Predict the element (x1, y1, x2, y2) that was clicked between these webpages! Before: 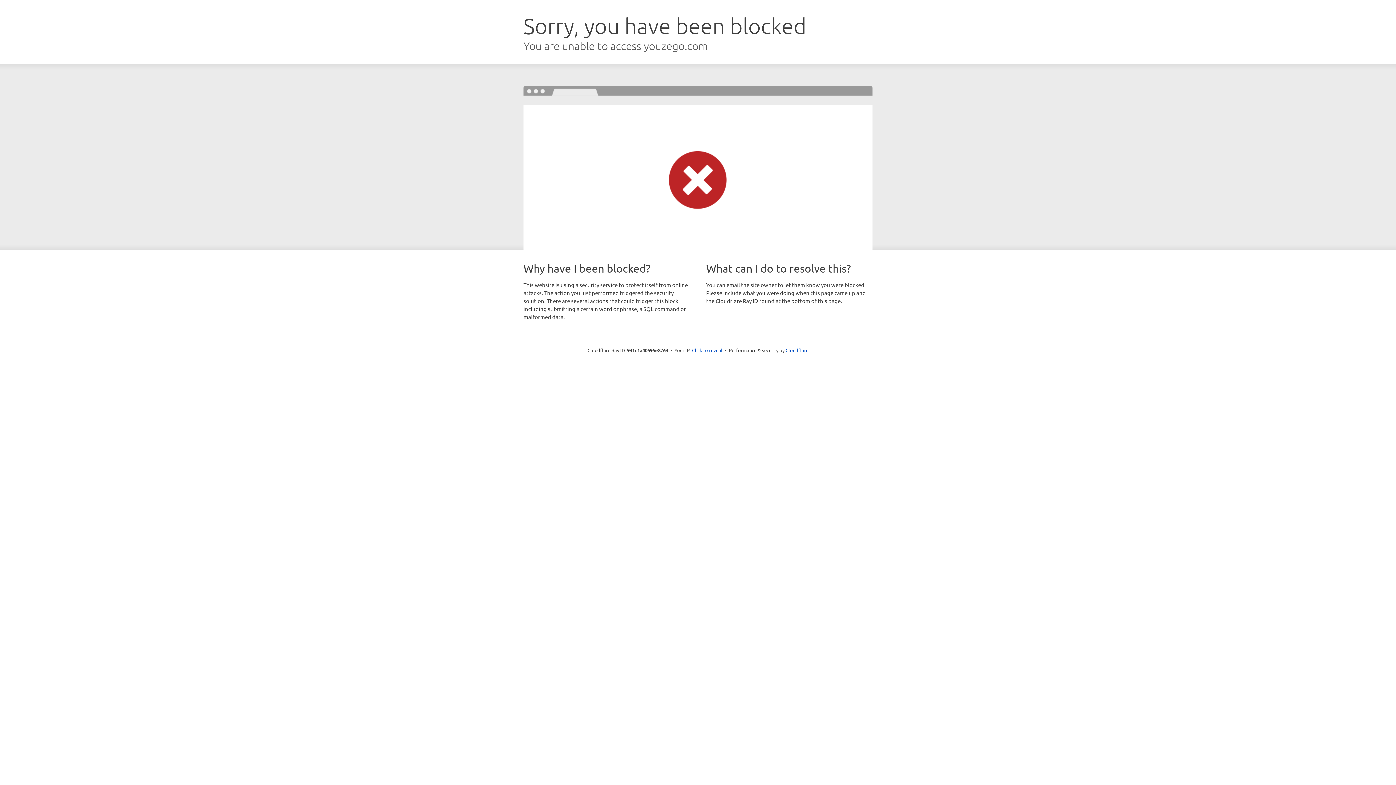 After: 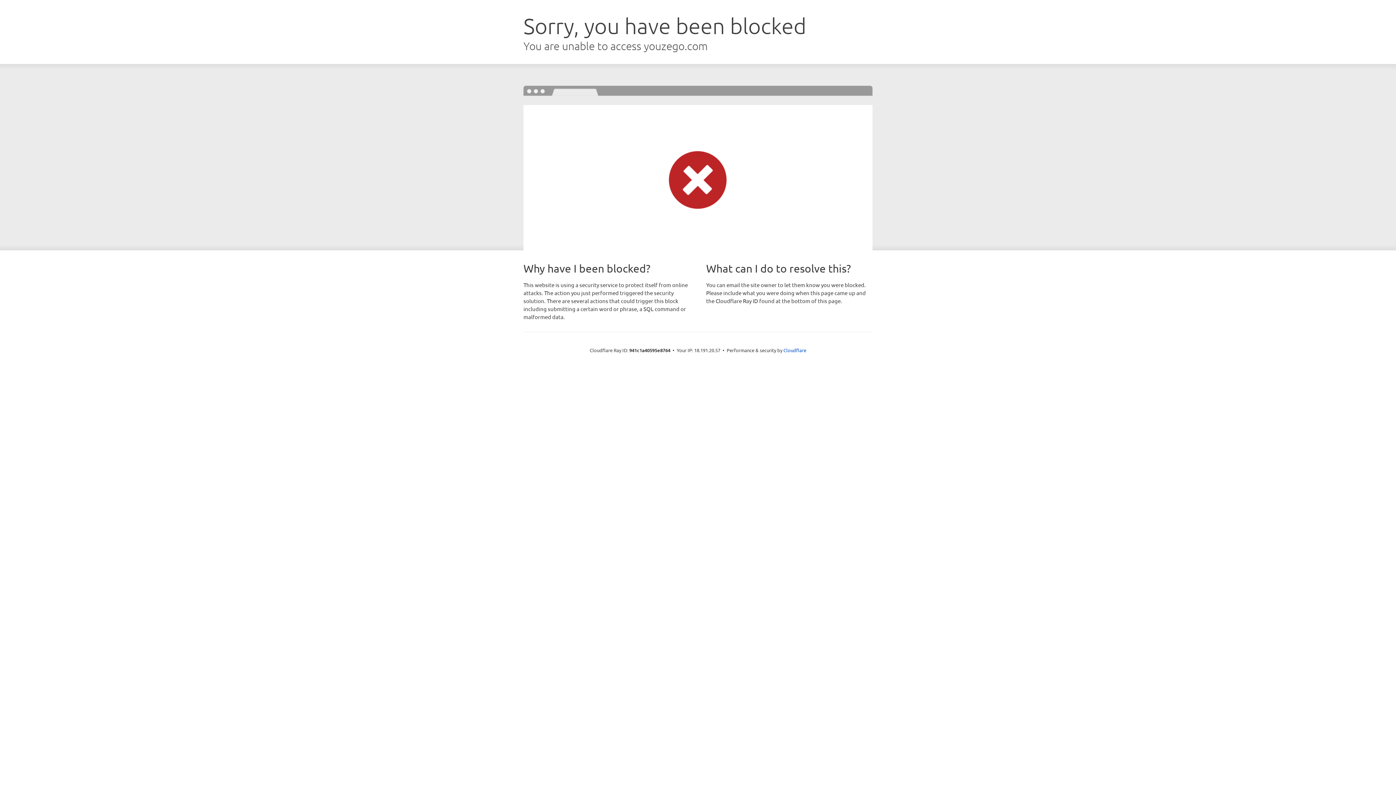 Action: label: Click to reveal bbox: (692, 346, 722, 353)